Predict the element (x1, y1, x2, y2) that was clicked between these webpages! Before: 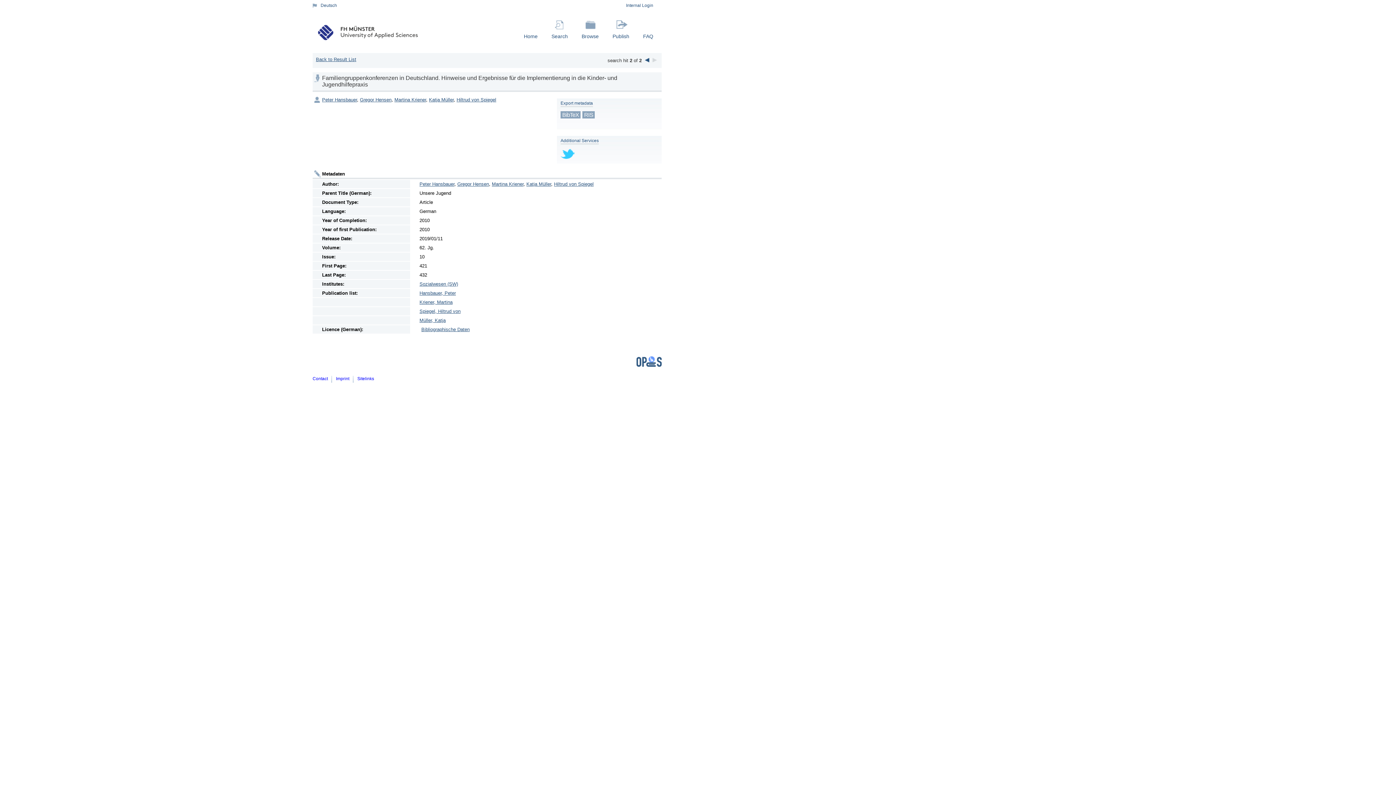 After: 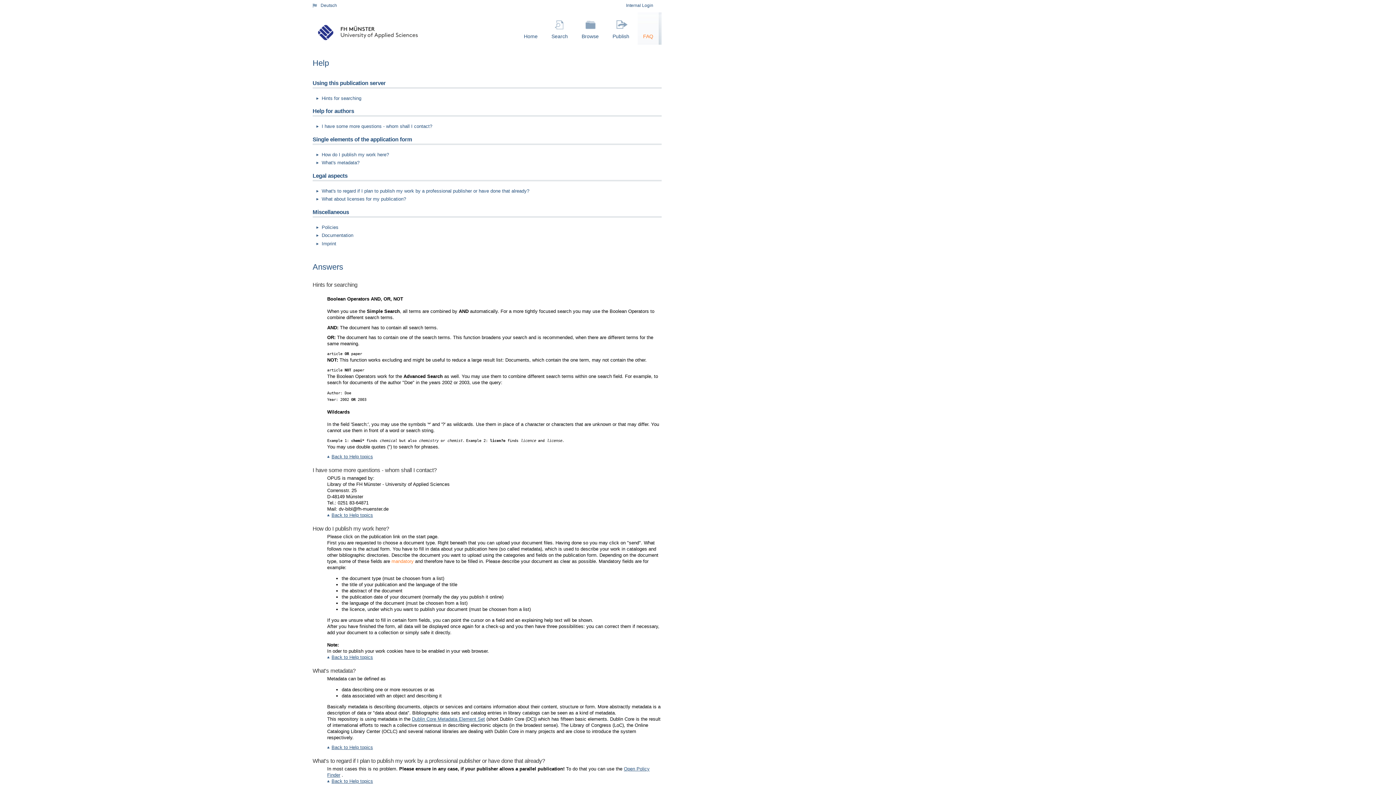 Action: bbox: (637, 12, 661, 44) label: FAQ